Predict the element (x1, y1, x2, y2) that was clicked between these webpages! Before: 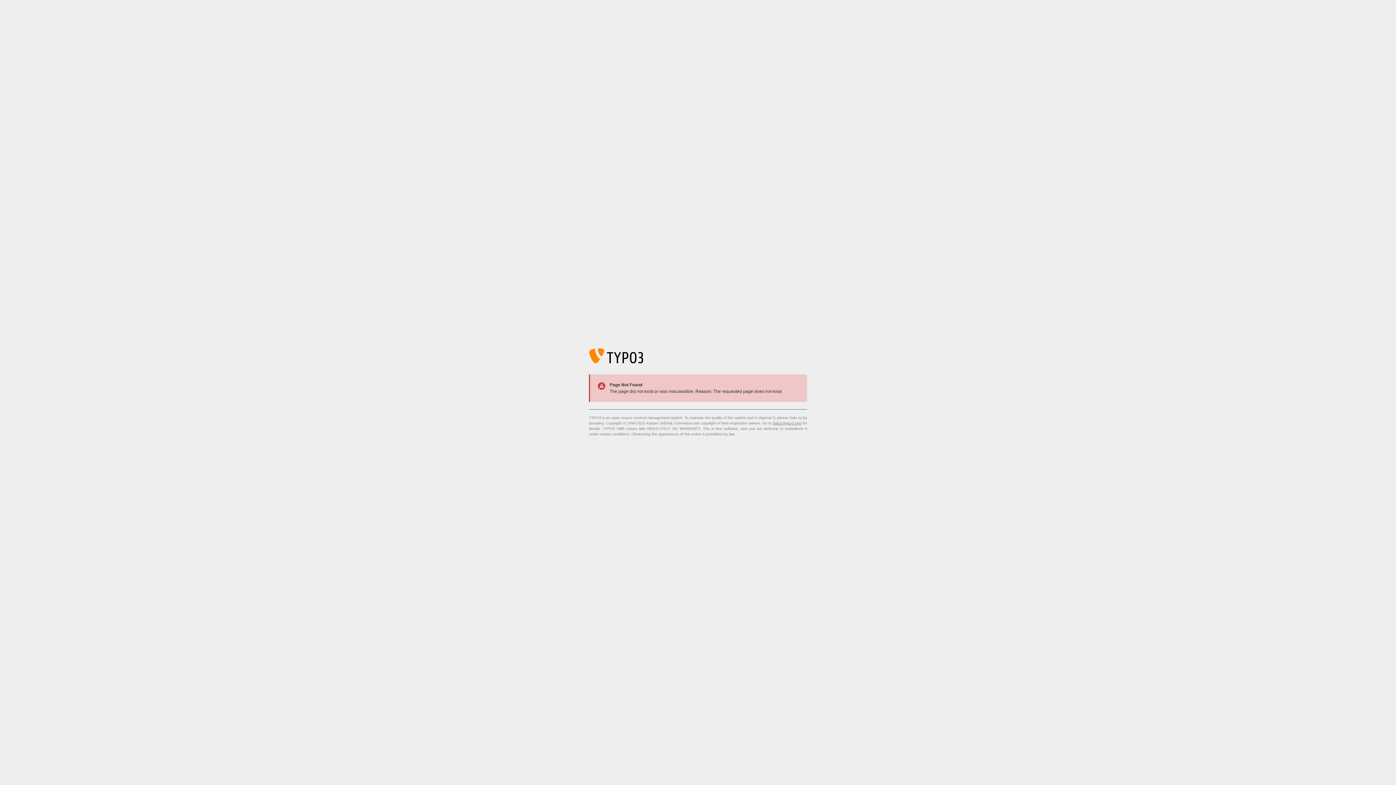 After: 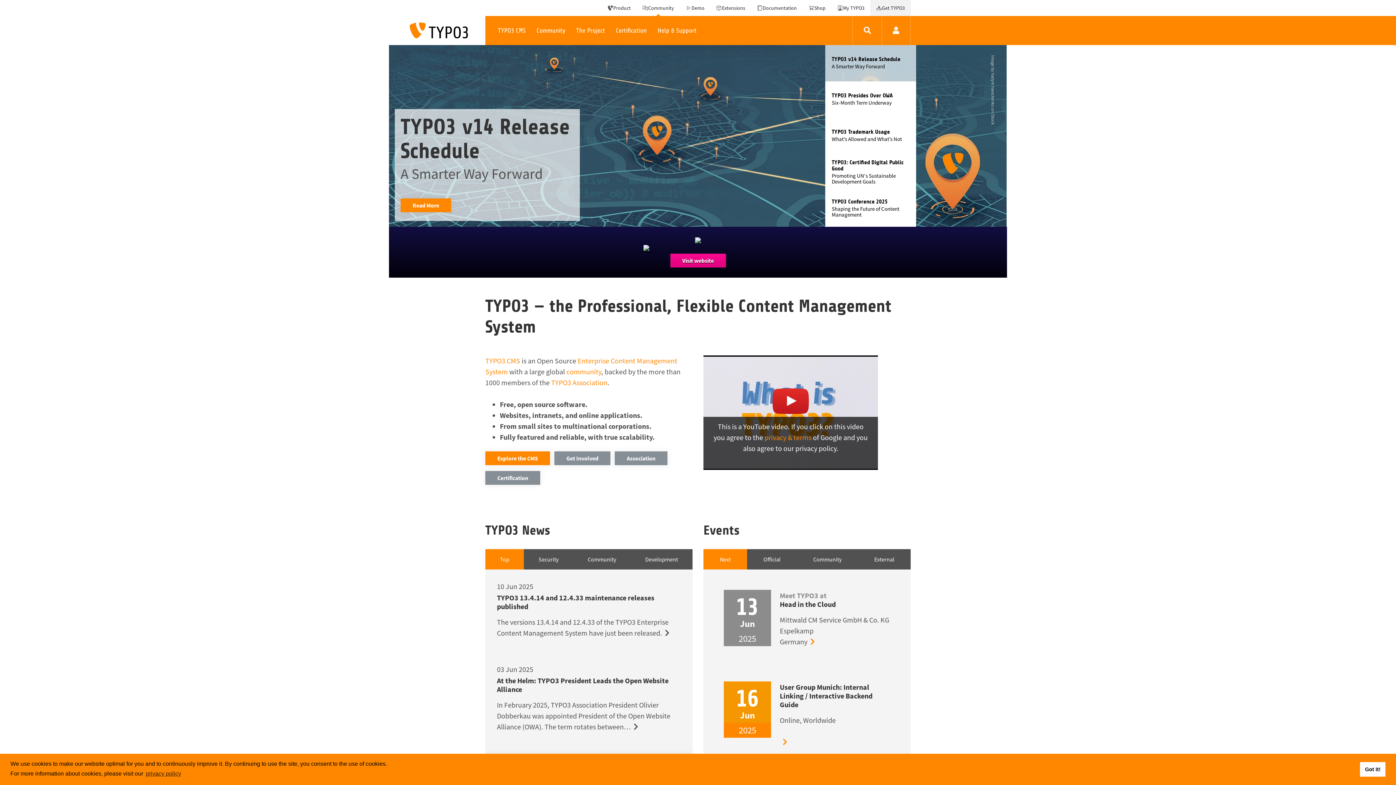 Action: bbox: (773, 421, 801, 425) label: https://typo3.org/